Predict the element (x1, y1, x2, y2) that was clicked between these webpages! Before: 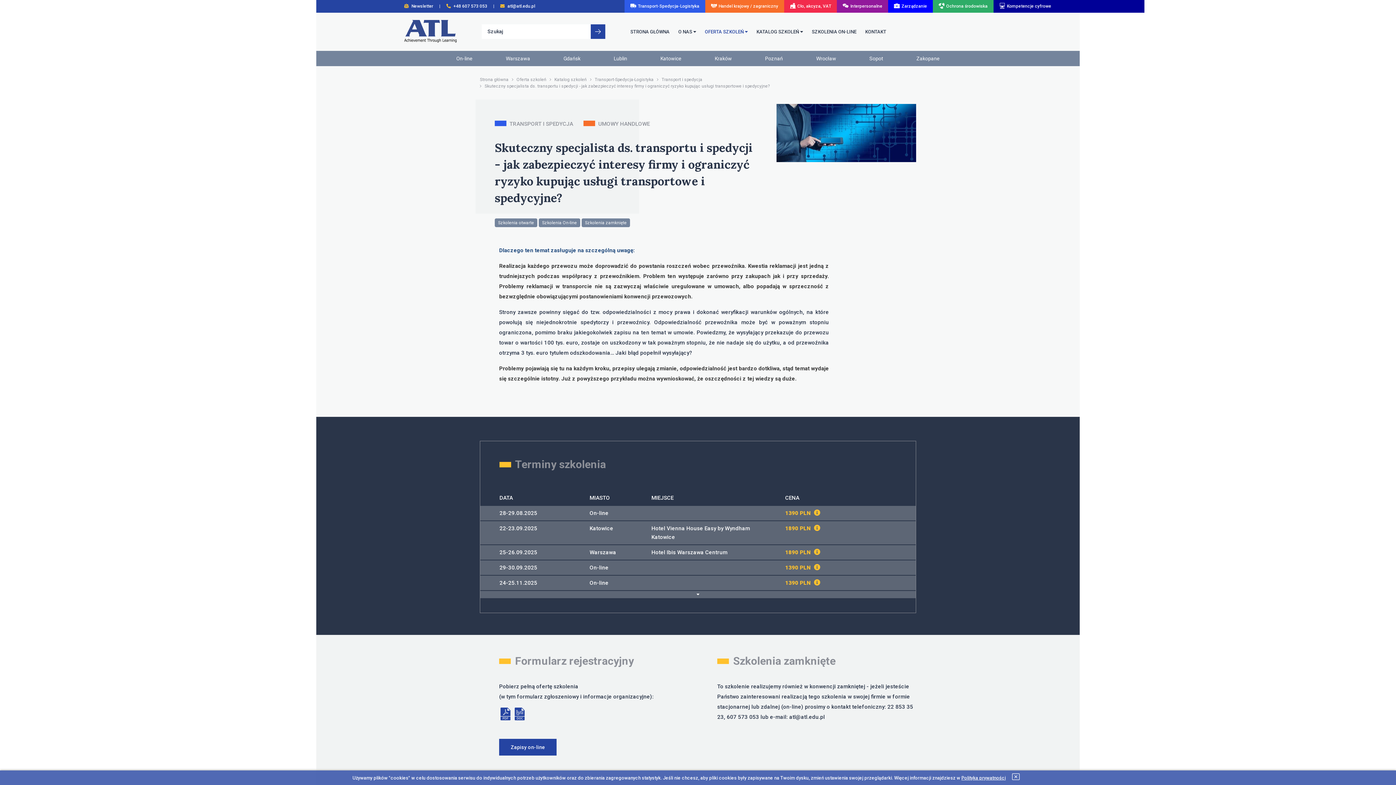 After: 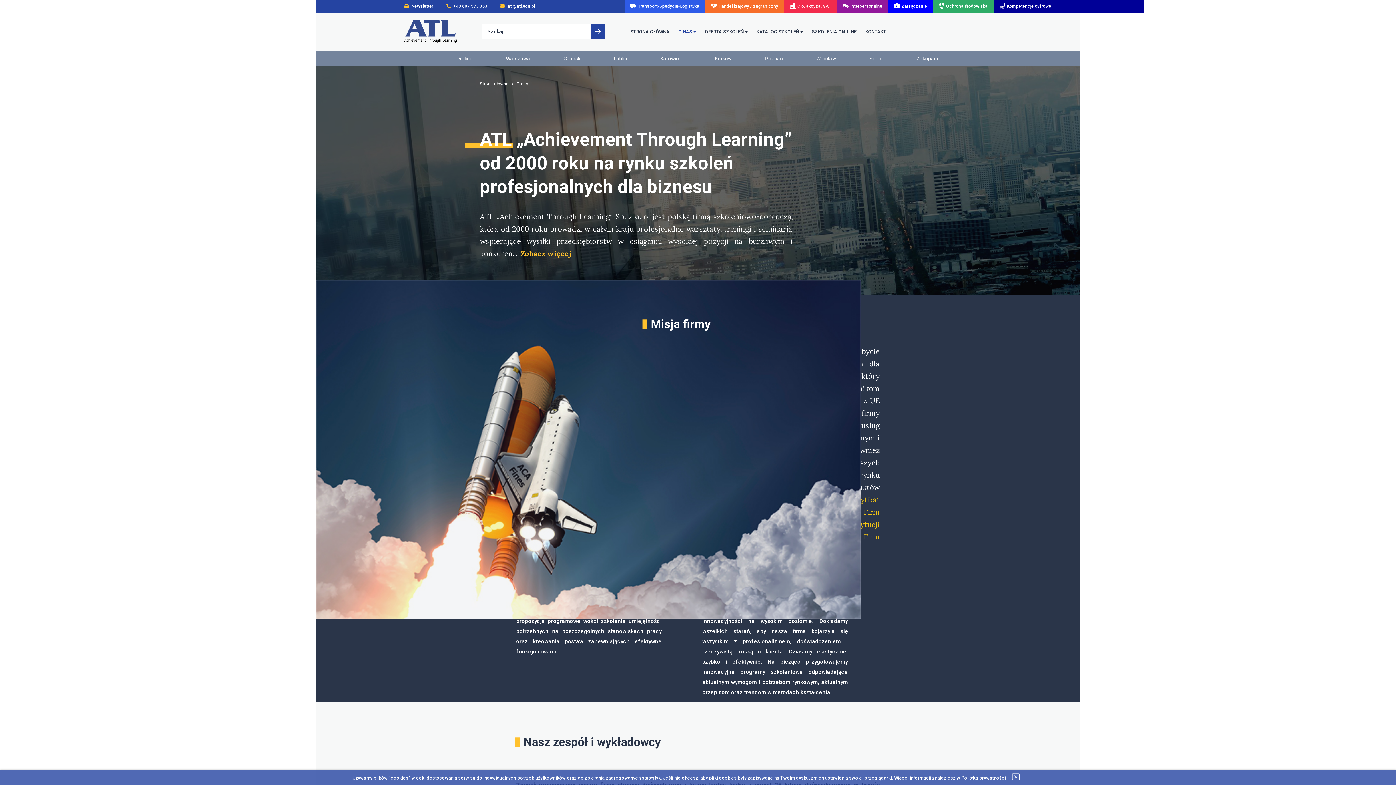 Action: label: O NAS  bbox: (678, 29, 696, 34)